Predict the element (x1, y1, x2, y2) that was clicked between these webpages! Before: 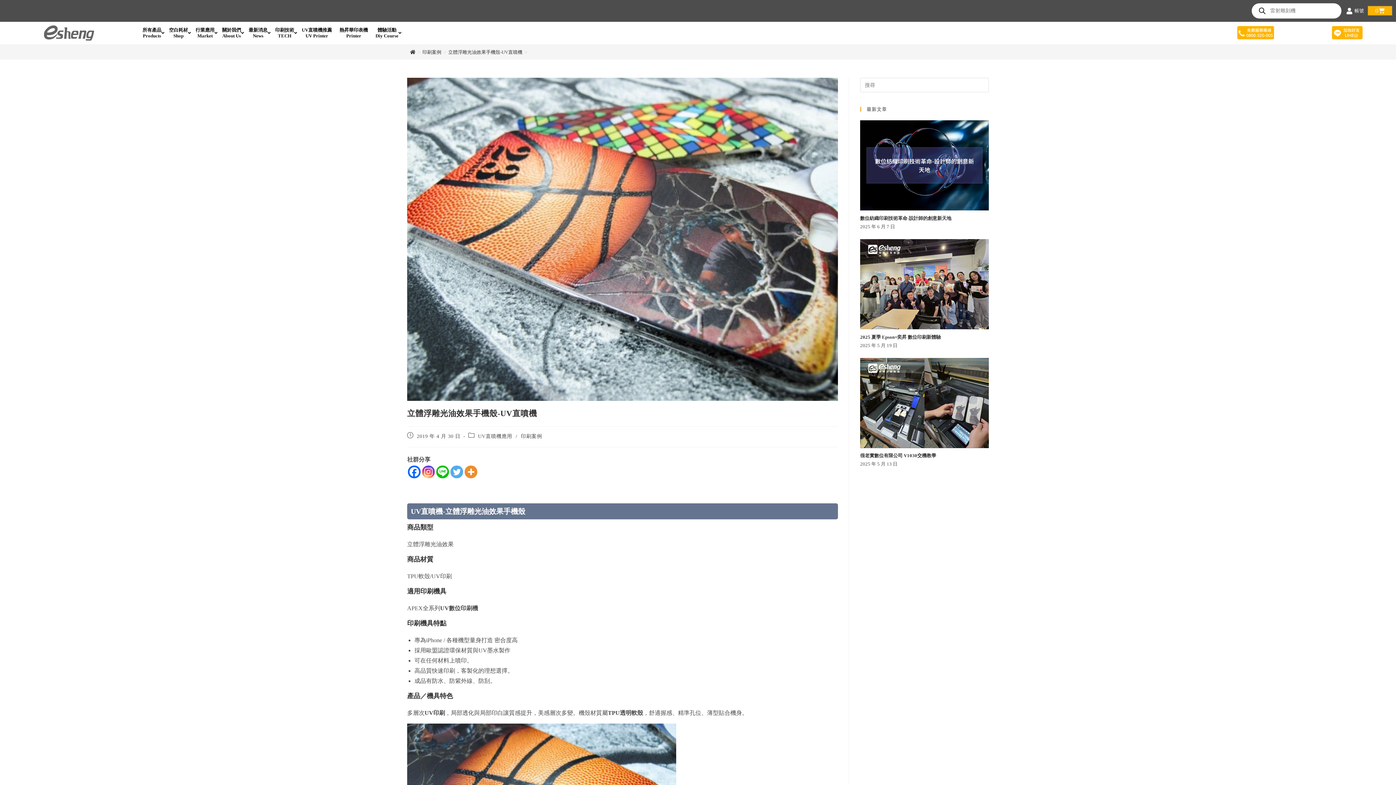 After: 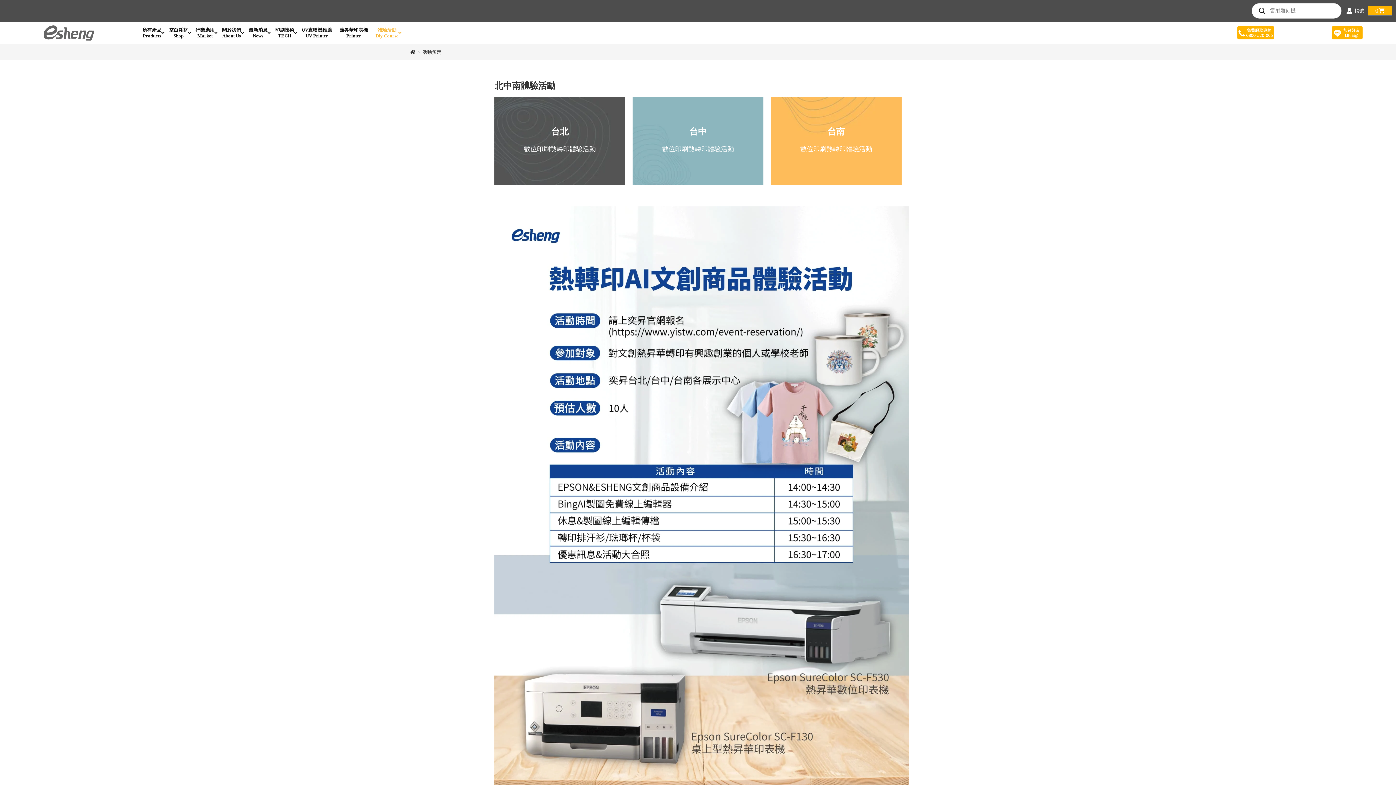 Action: label: 體驗活動
Diy Course bbox: (374, 25, 405, 40)